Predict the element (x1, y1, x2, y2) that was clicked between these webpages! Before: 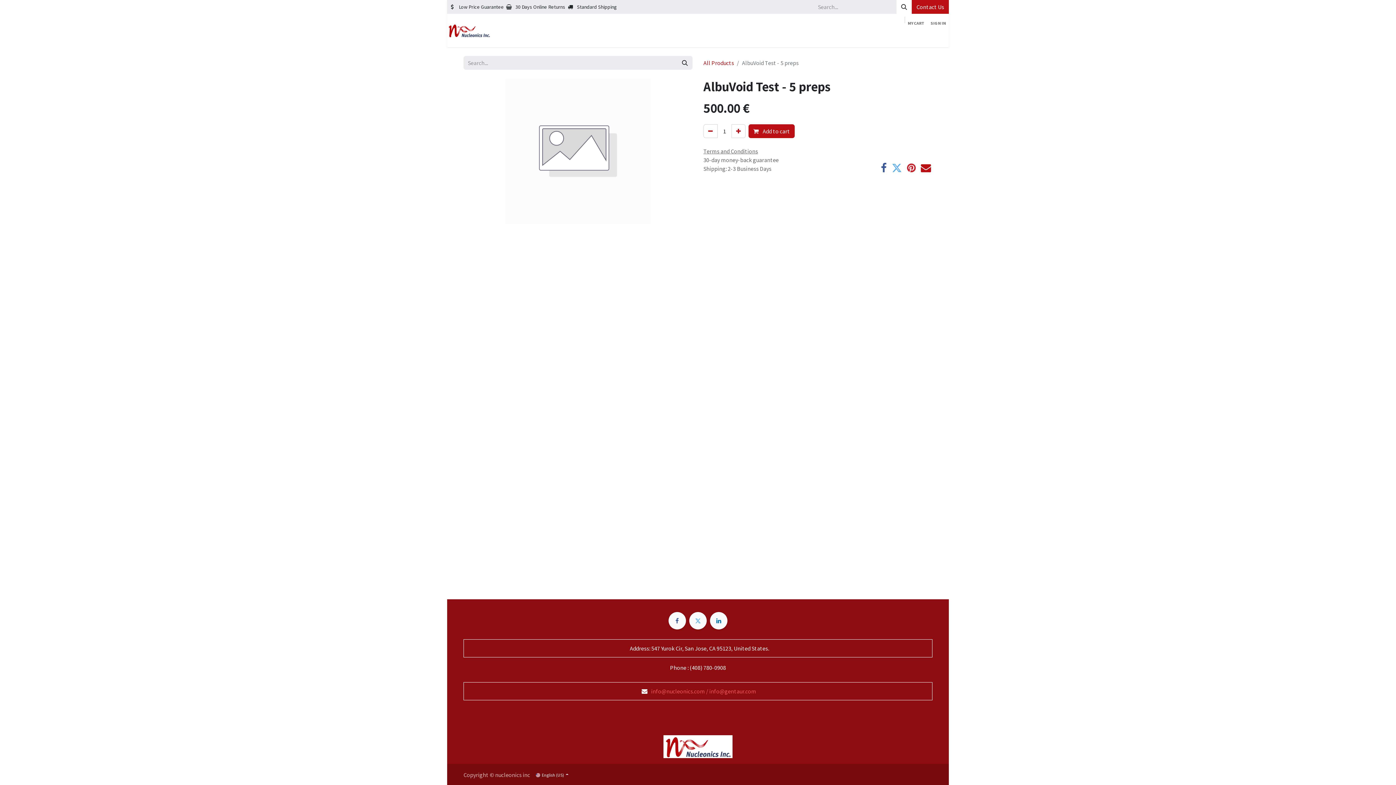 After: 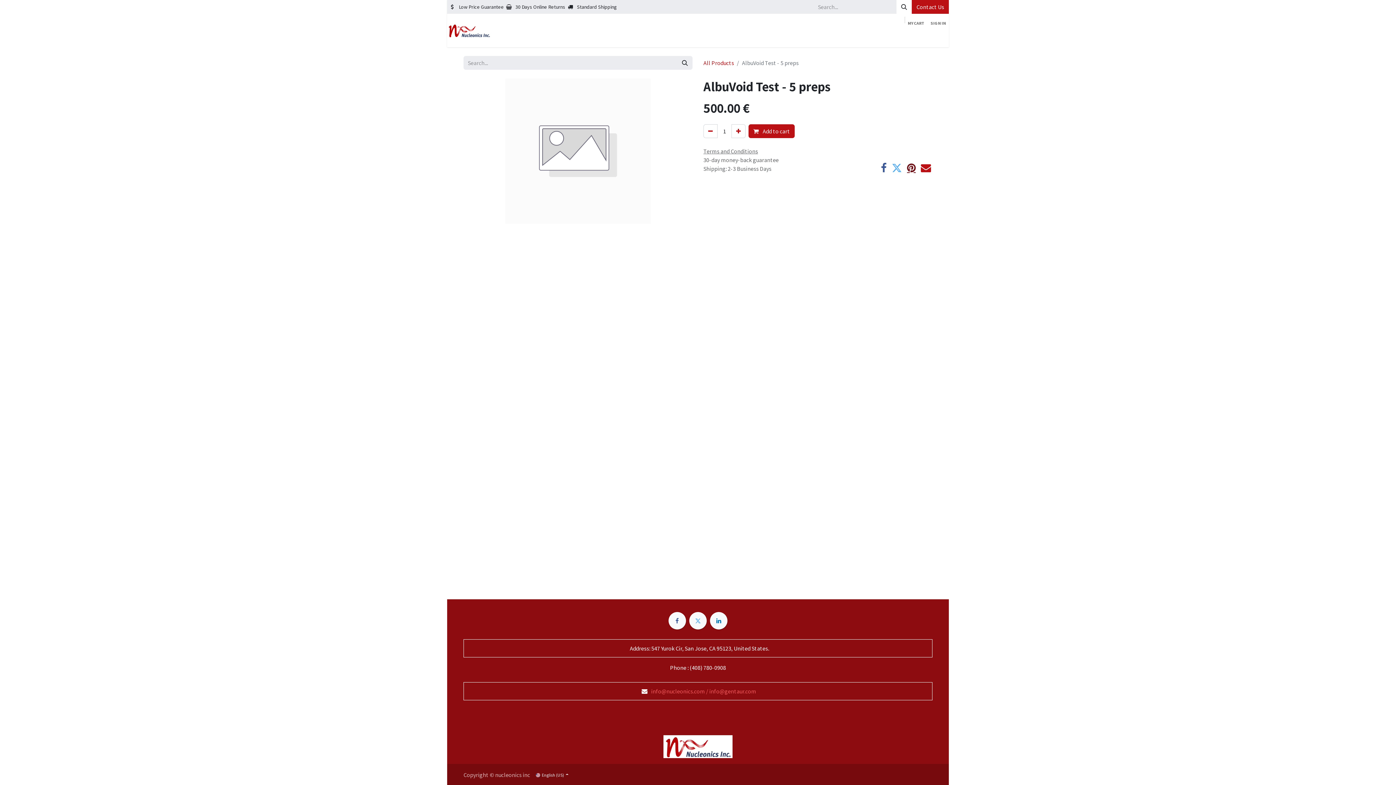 Action: bbox: (907, 162, 916, 173)